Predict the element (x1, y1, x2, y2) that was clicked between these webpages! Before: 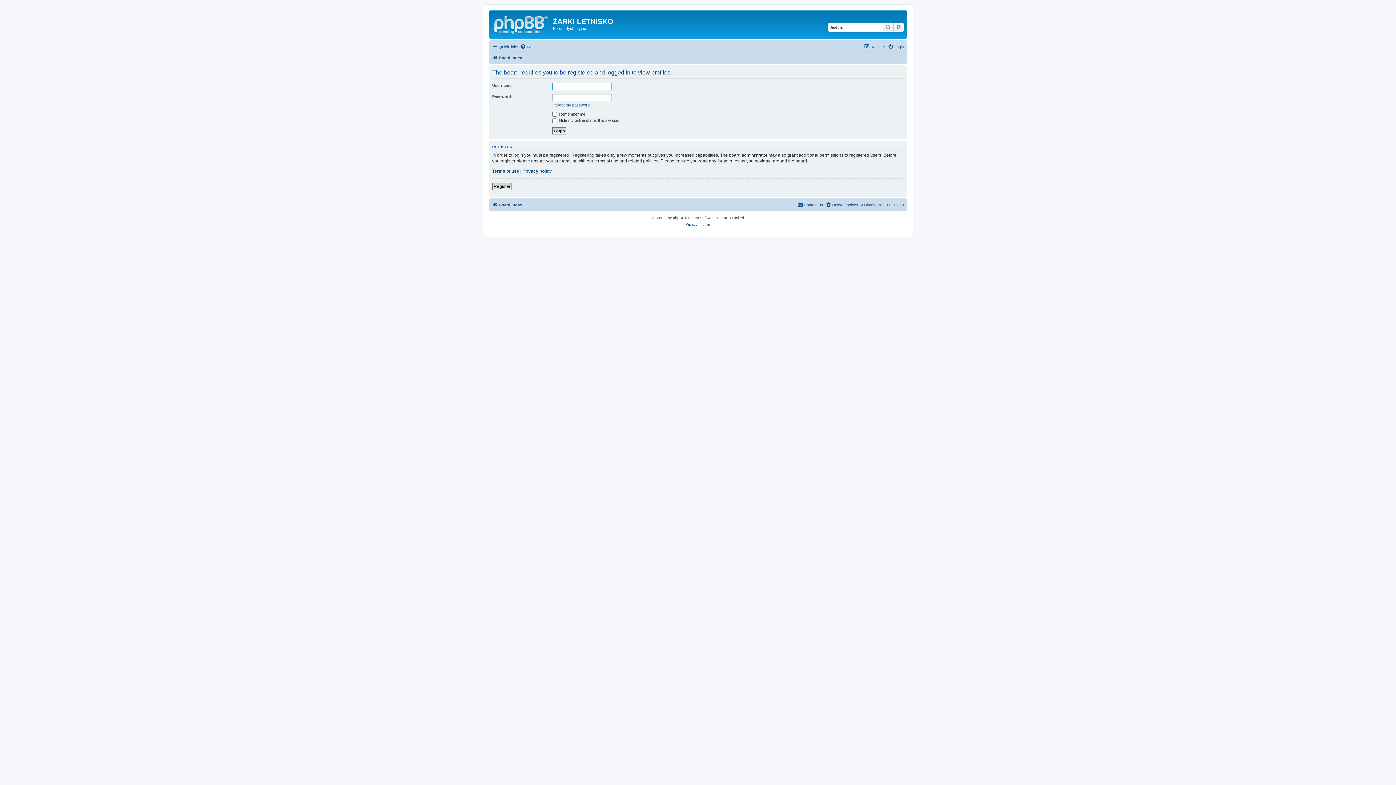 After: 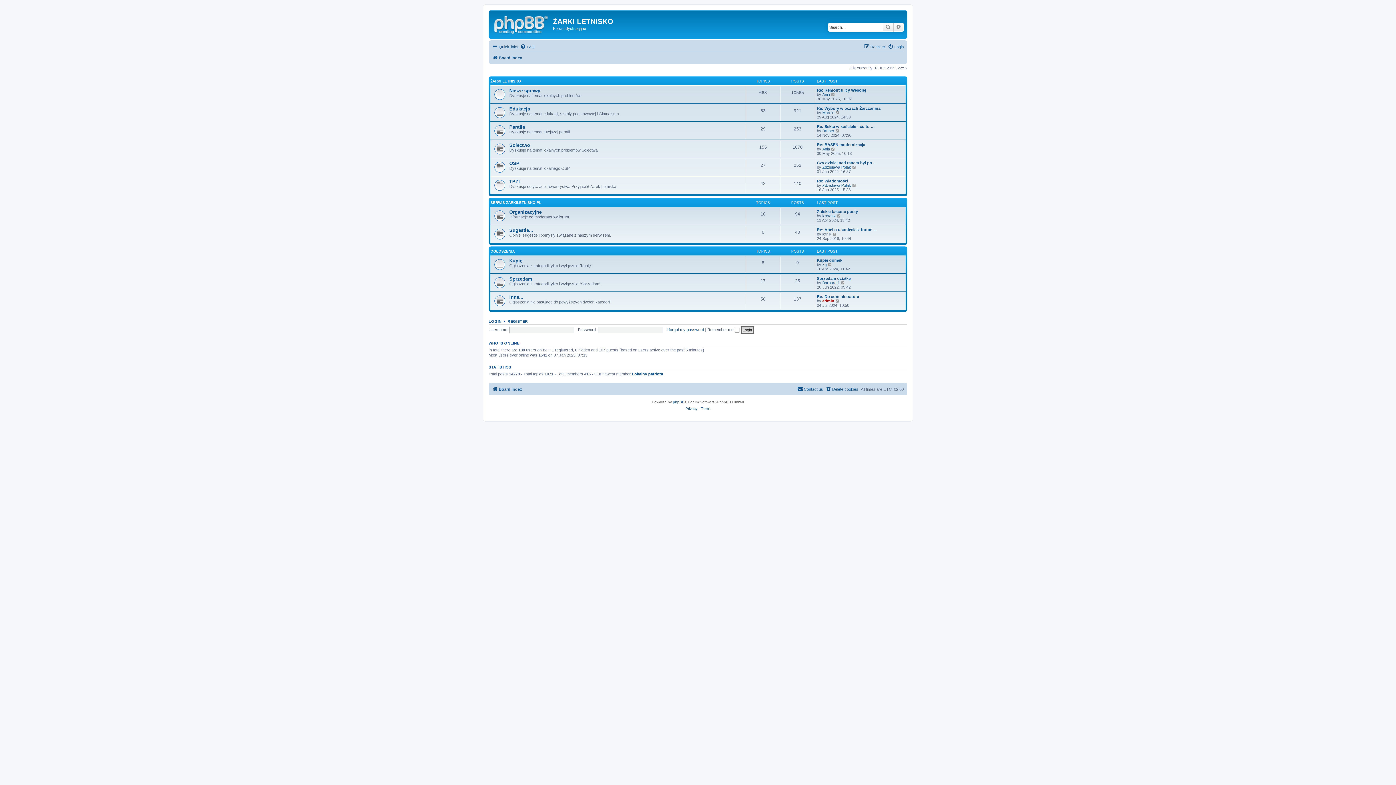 Action: bbox: (492, 200, 522, 209) label: Board index